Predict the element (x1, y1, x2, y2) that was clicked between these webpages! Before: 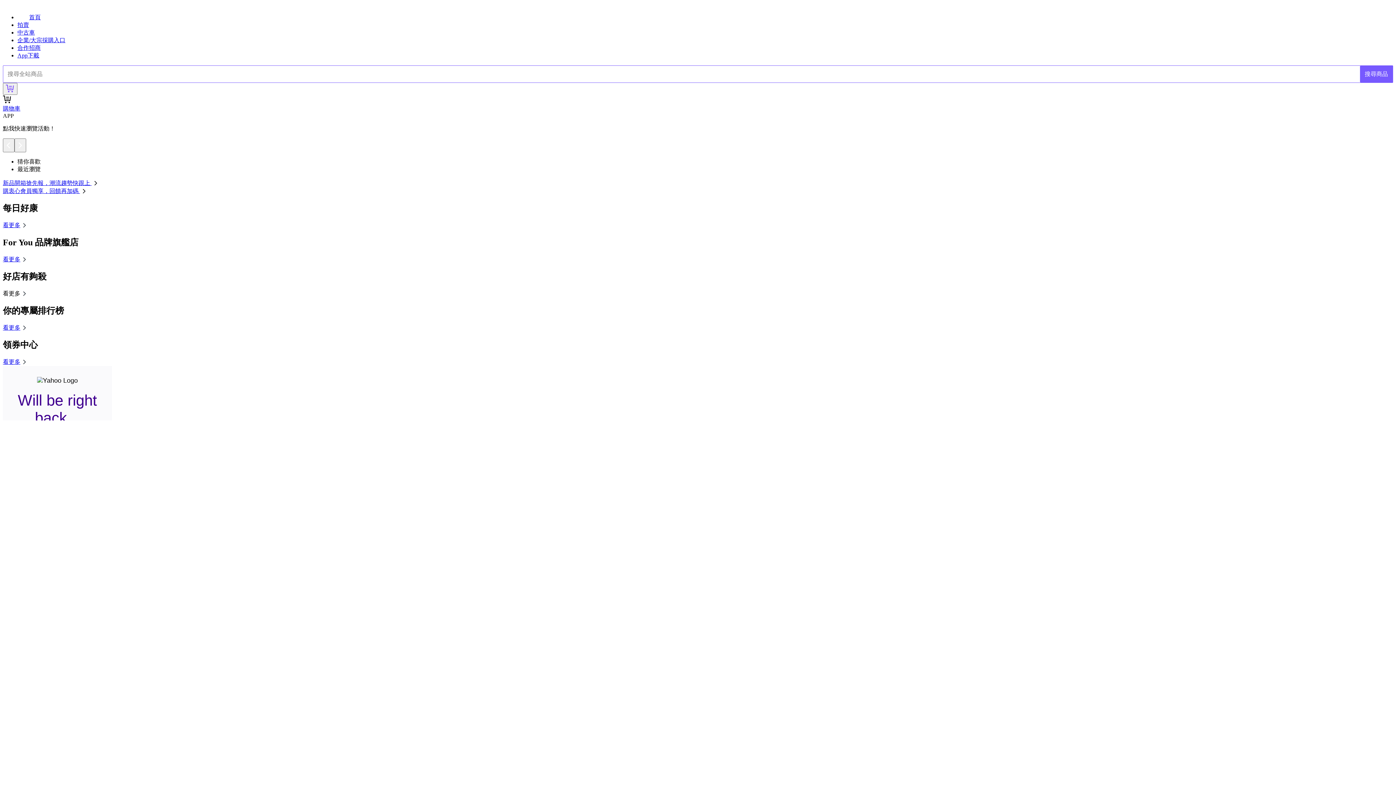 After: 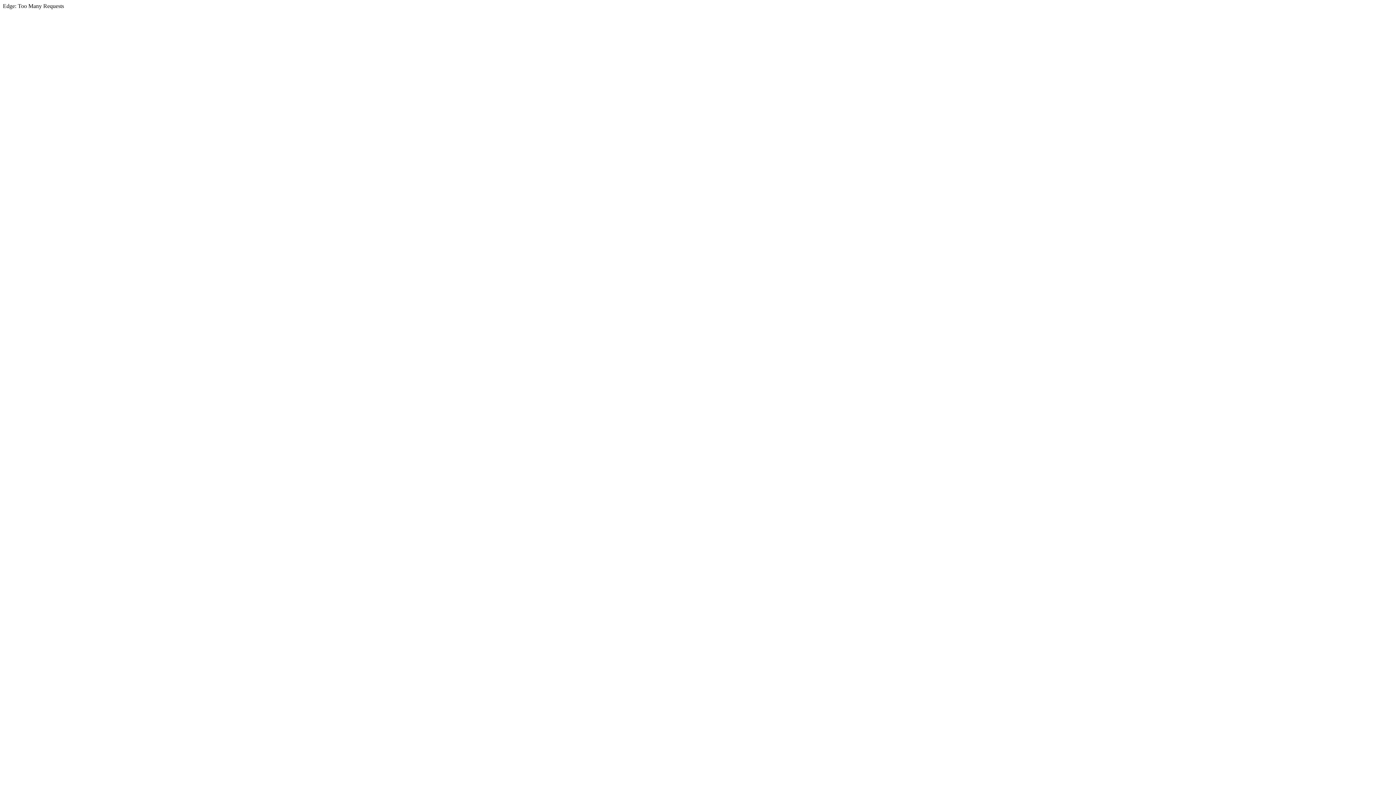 Action: label: 首頁 bbox: (17, 14, 40, 20)